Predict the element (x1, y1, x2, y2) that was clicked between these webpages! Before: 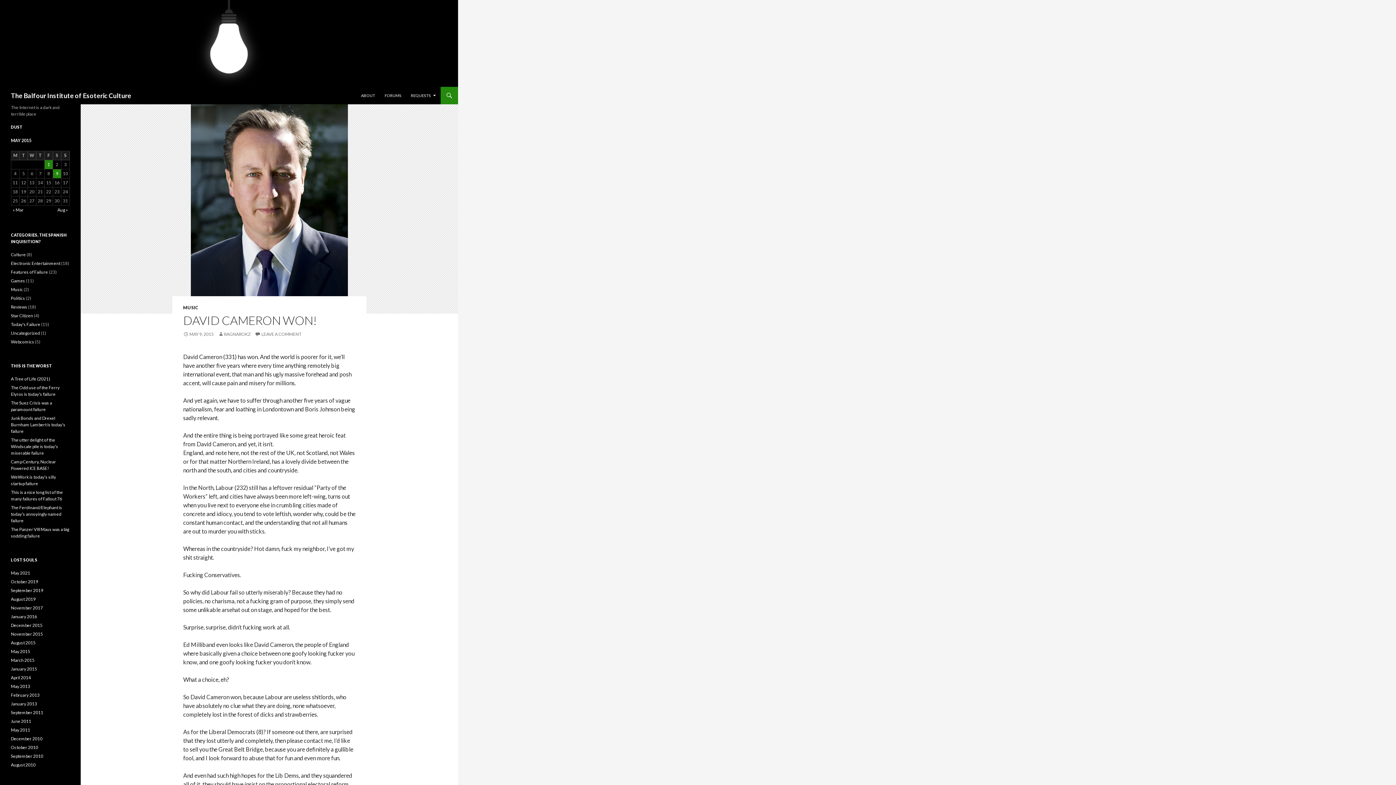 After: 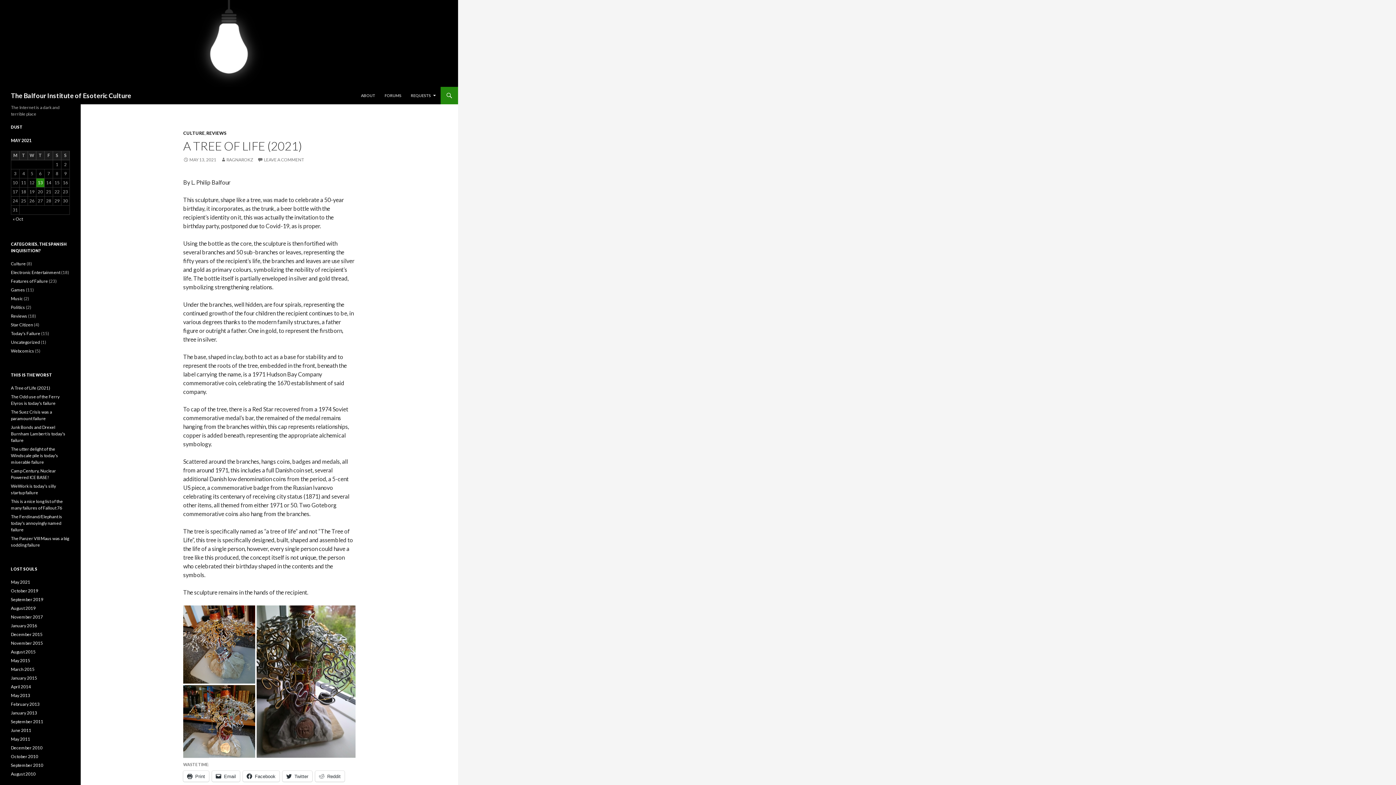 Action: bbox: (10, 376, 50, 381) label: A Tree of Life (2021)